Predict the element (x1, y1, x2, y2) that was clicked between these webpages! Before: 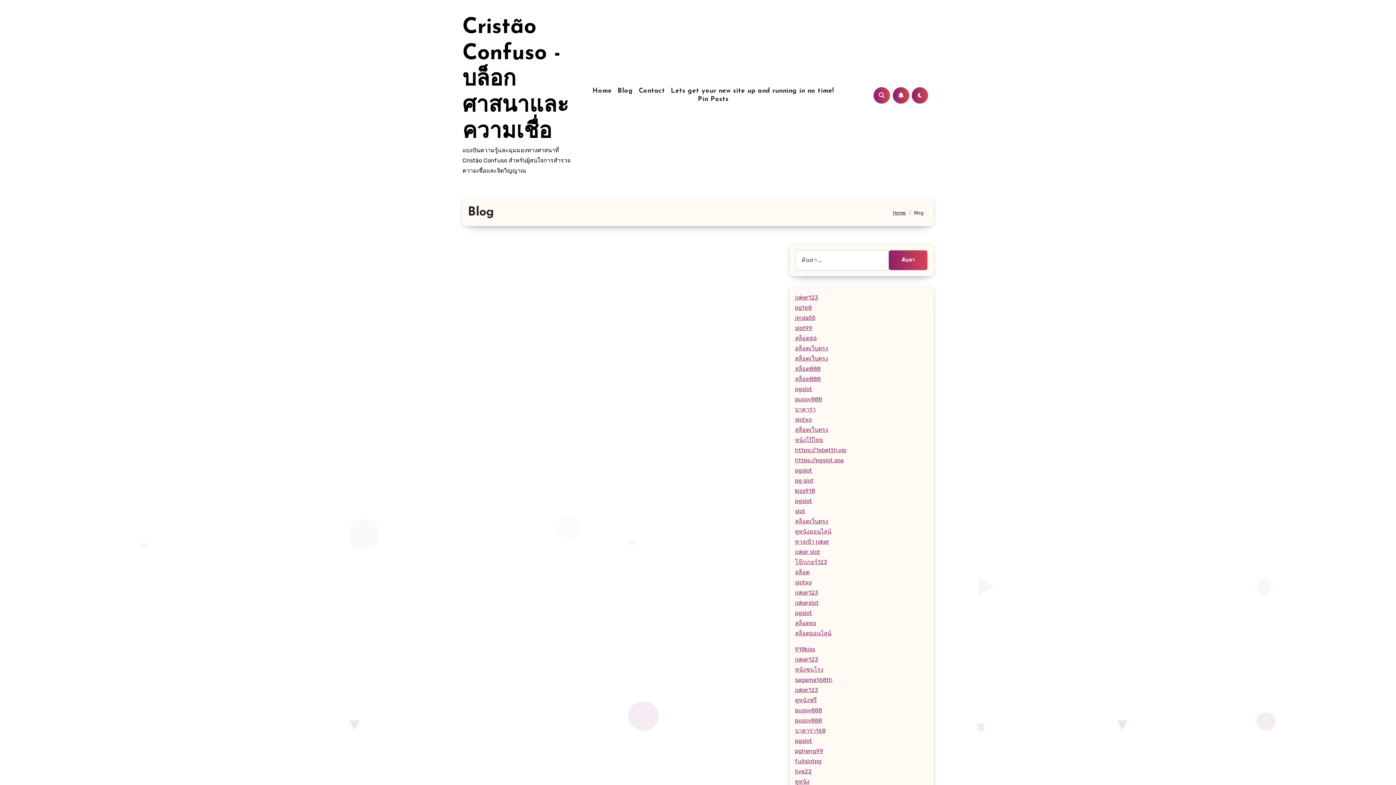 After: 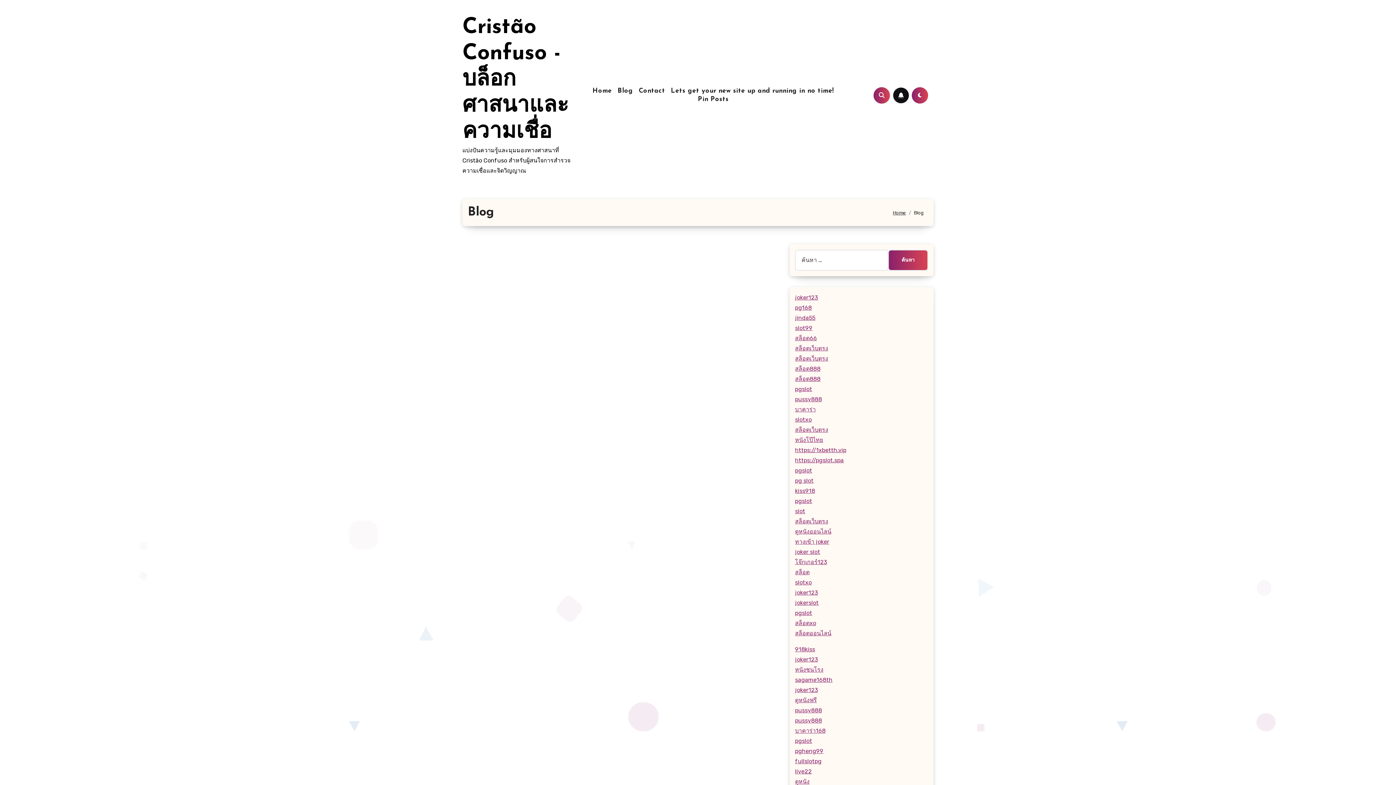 Action: bbox: (893, 87, 909, 103)